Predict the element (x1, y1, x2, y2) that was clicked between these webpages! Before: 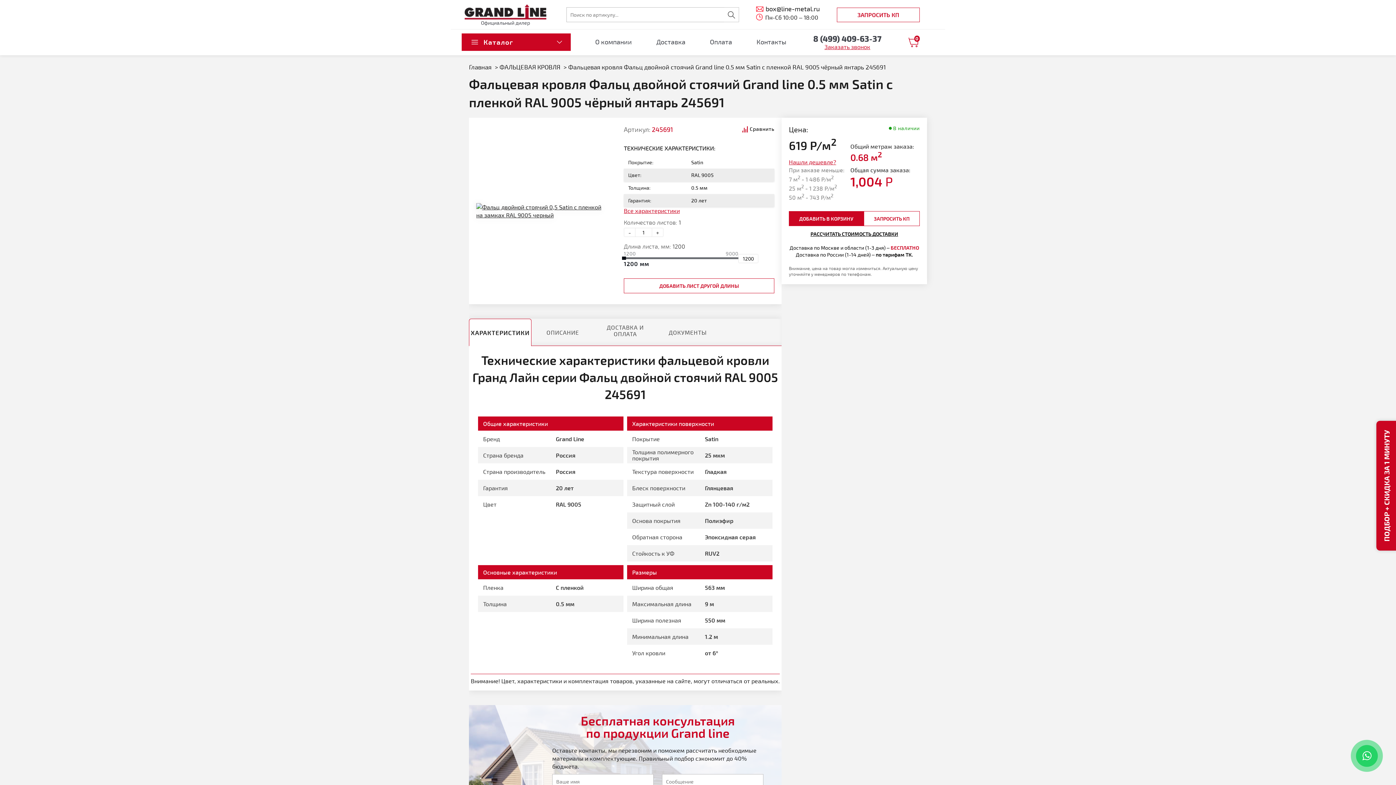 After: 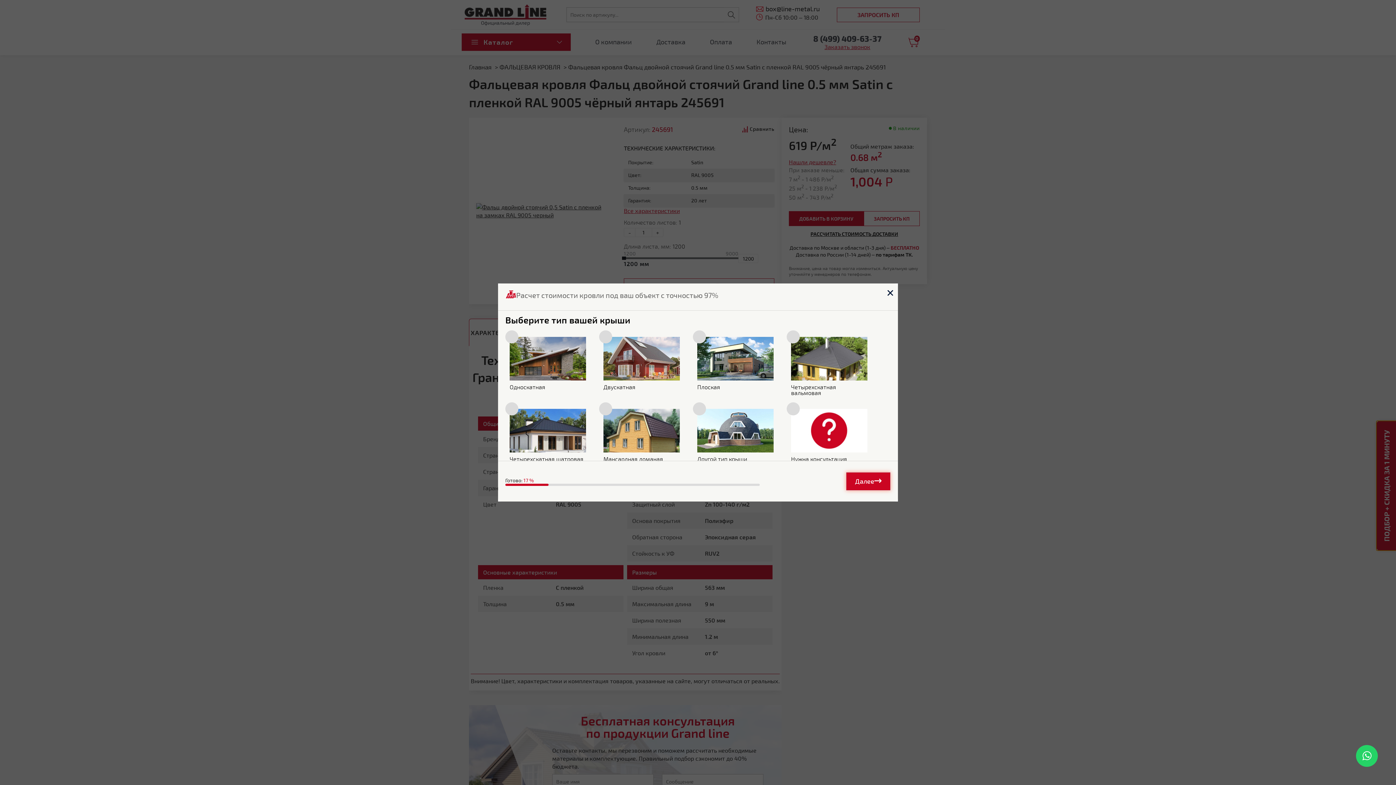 Action: label: ПОДБОР + СКИДКА ЗА 1 МИНУТУ bbox: (1376, 421, 1406, 550)